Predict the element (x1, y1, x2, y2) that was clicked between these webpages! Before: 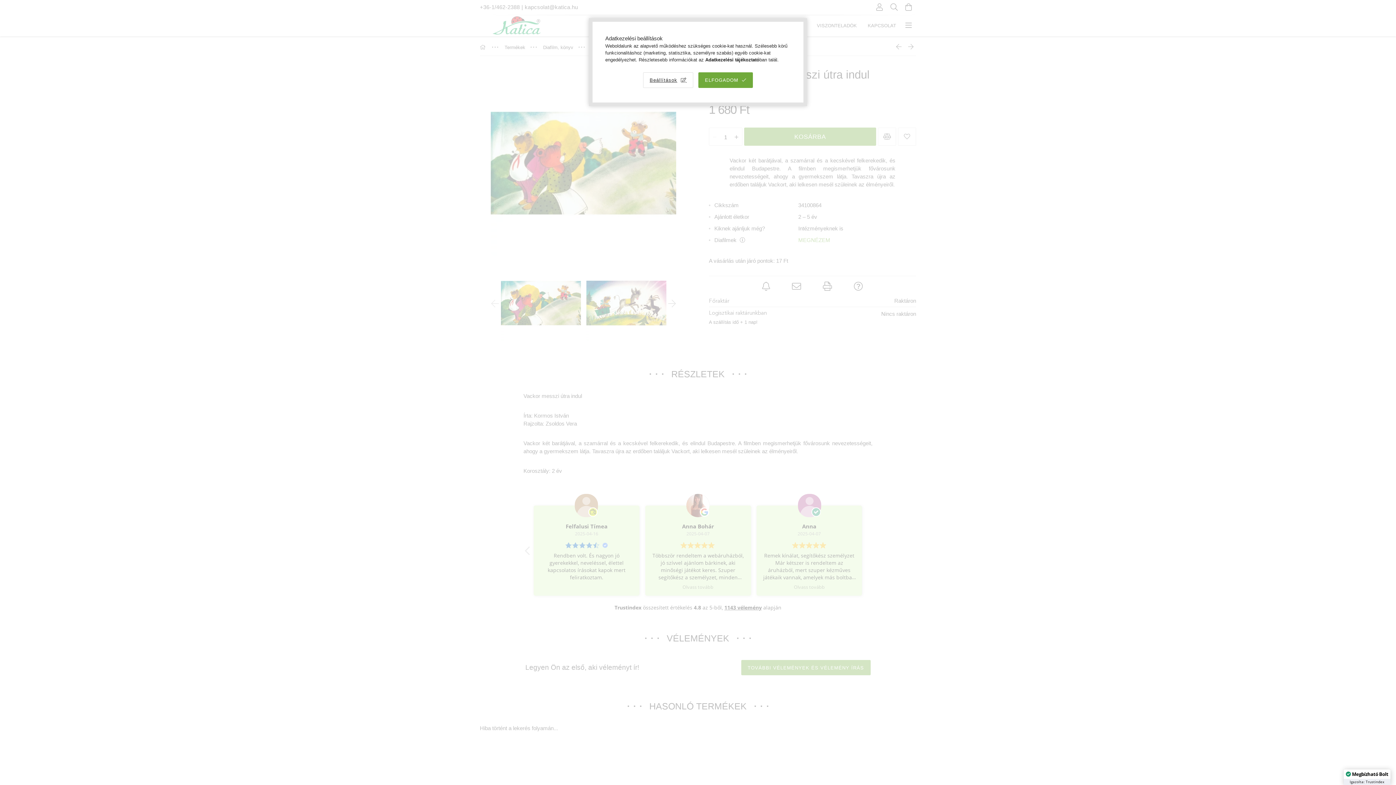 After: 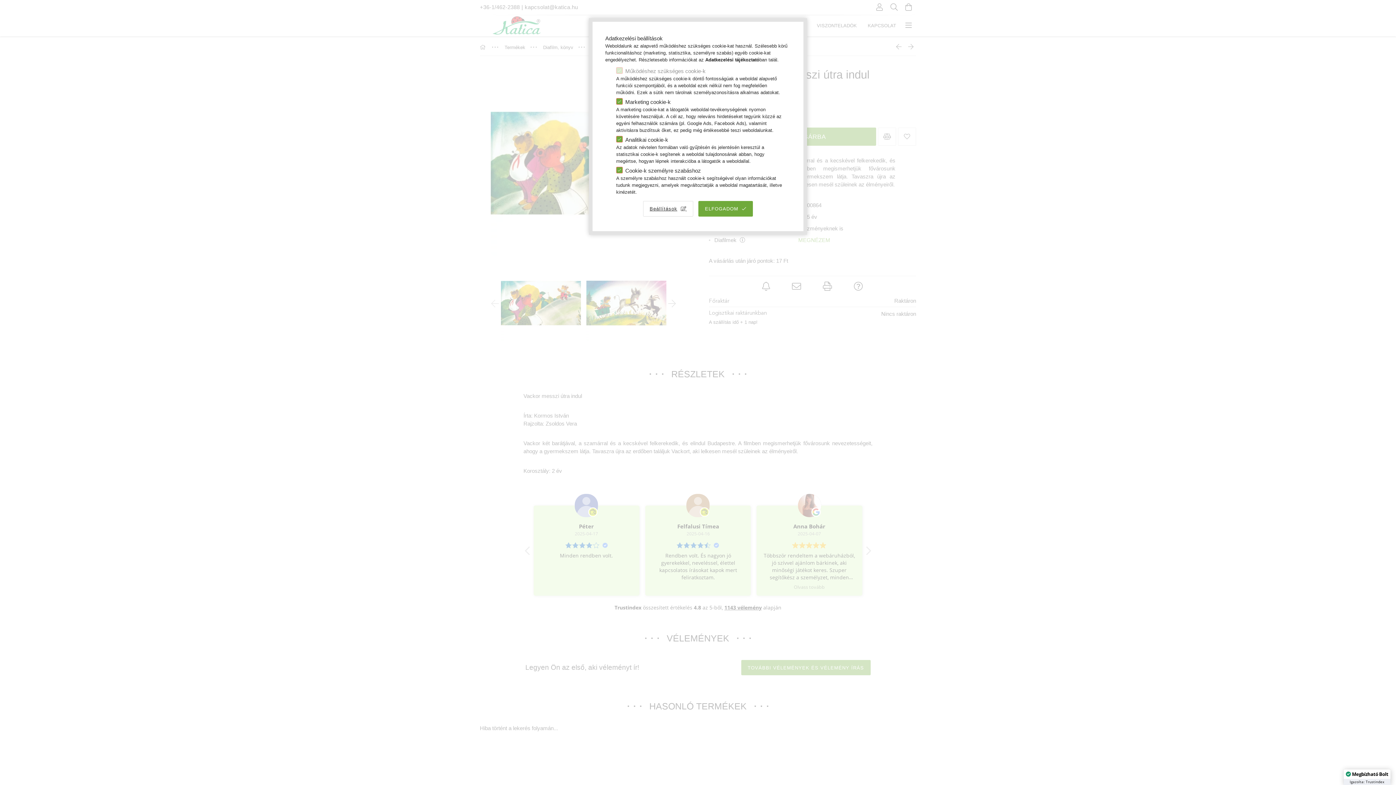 Action: bbox: (643, 72, 693, 87) label: Beállítások